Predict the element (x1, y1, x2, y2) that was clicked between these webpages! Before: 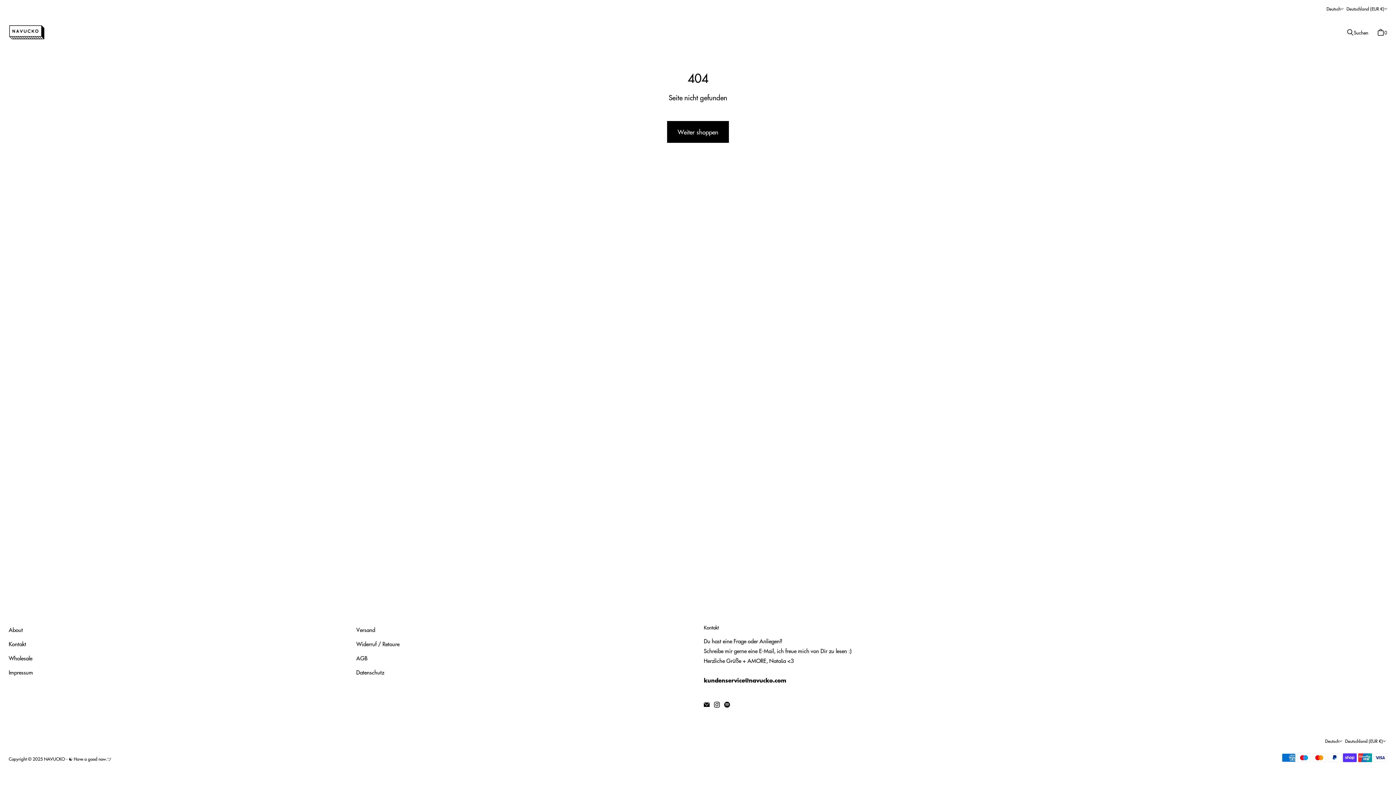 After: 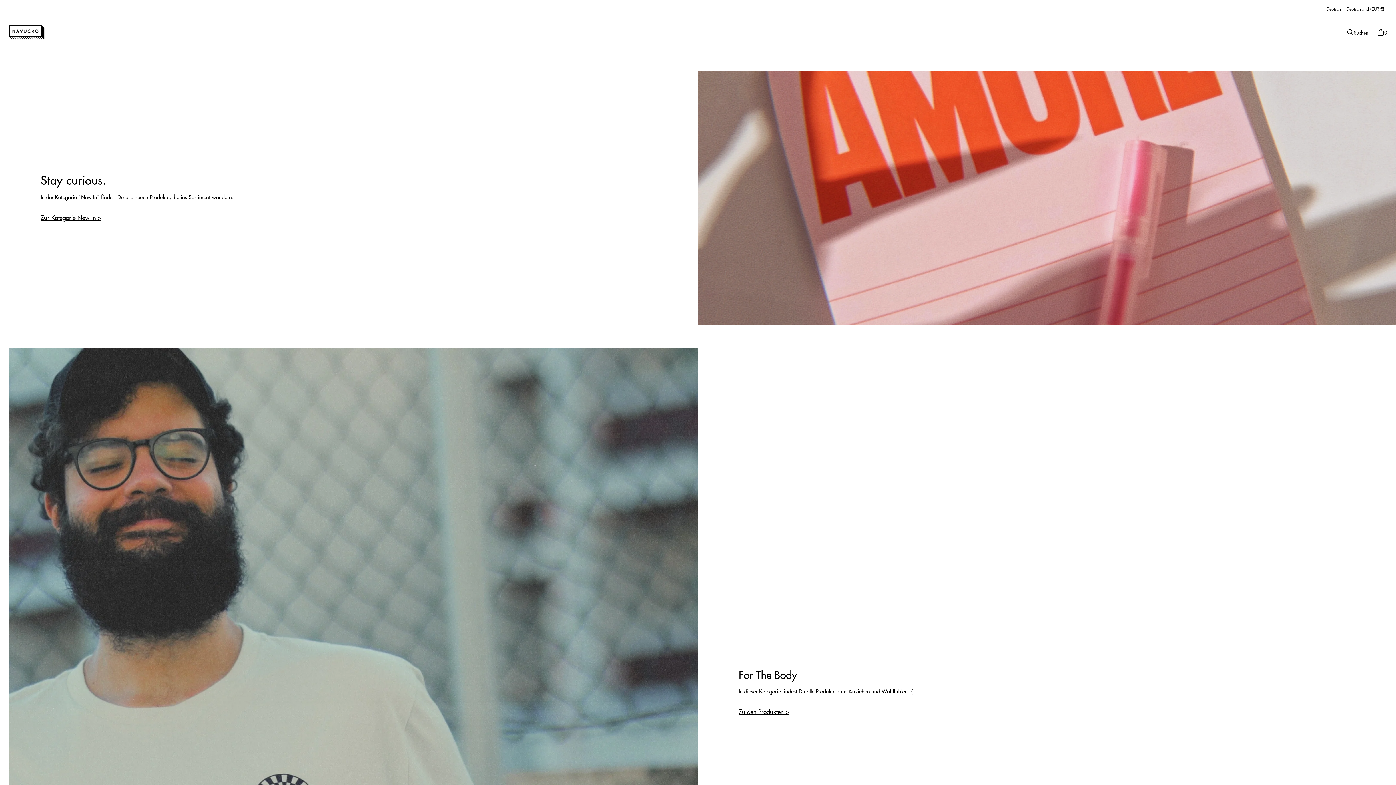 Action: label: NAVUCKO bbox: (8, 24, 45, 40)